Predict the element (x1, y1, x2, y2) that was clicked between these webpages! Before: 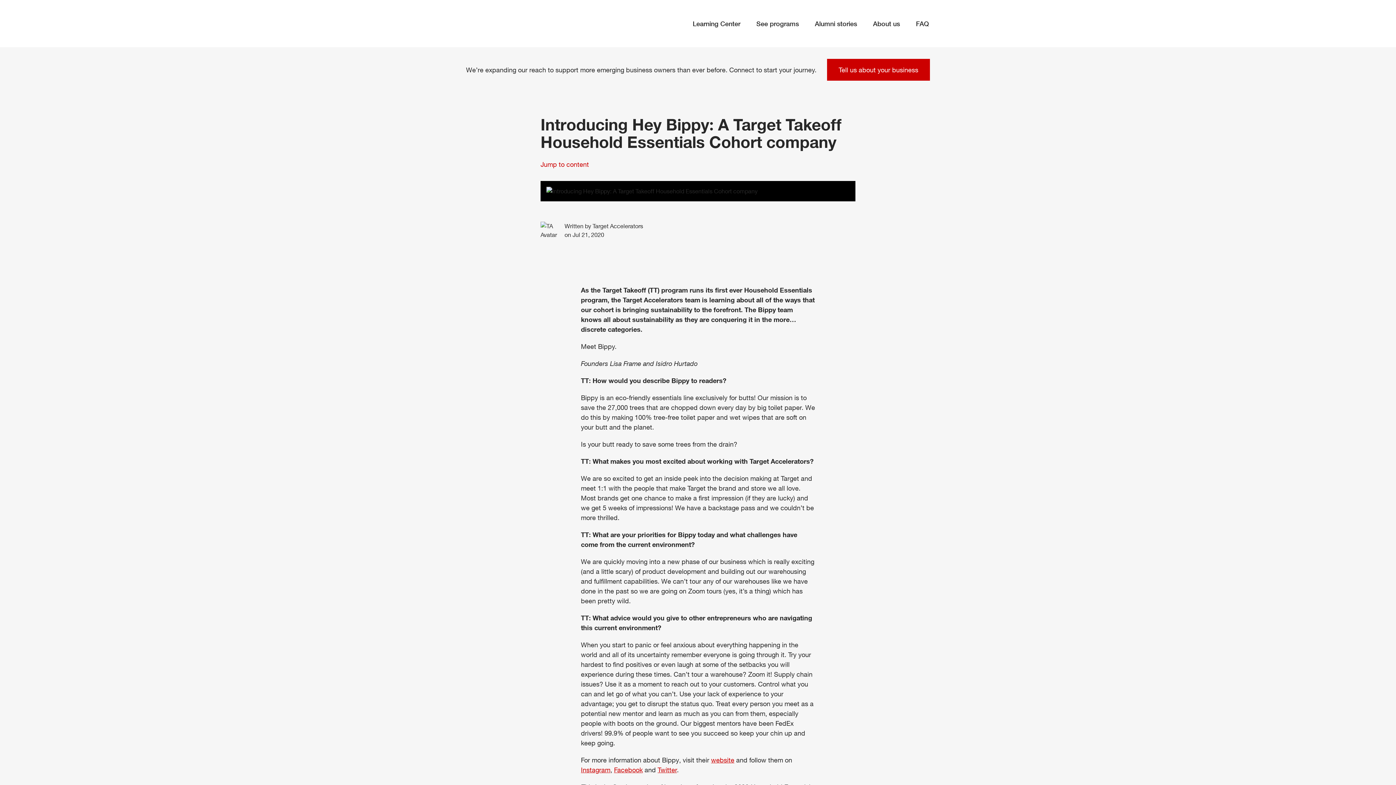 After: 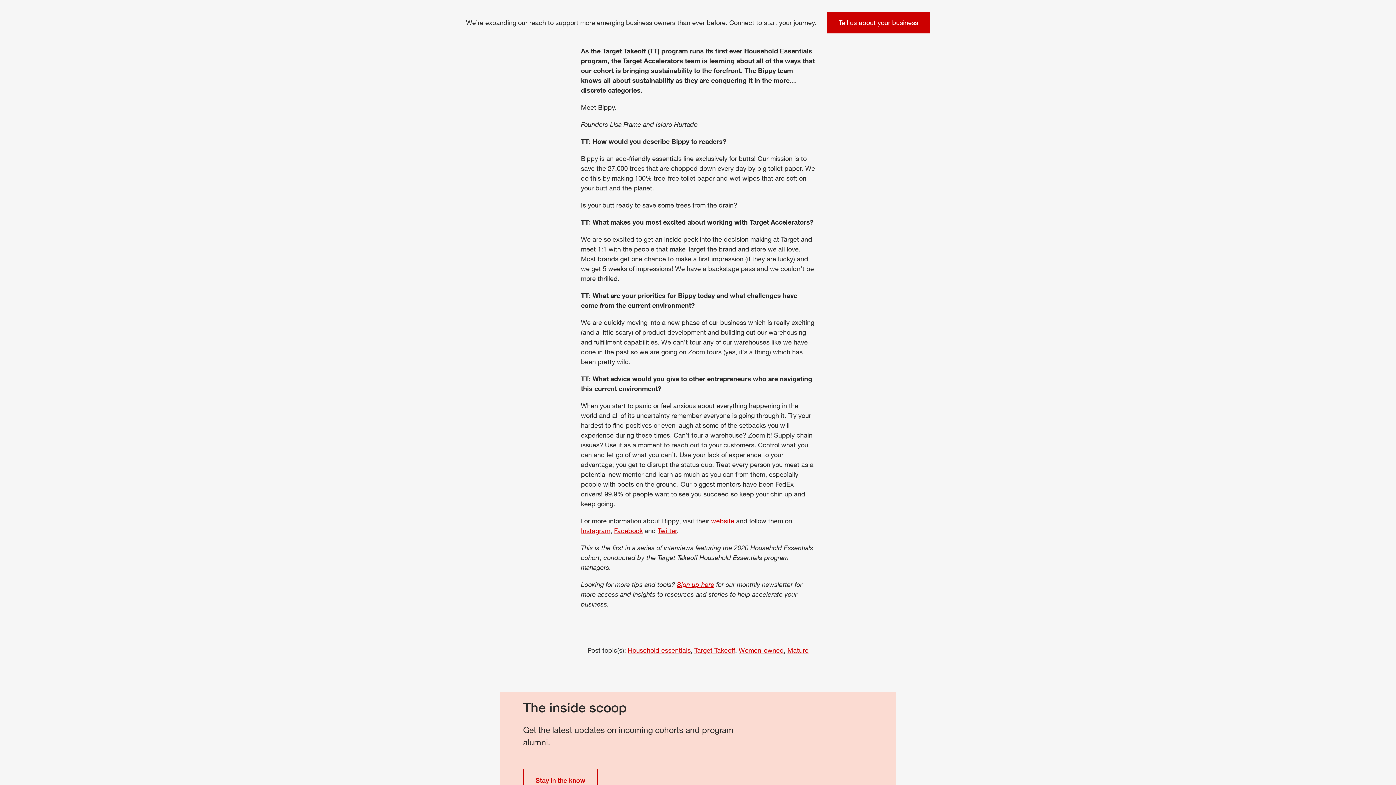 Action: label: Jump to content bbox: (540, 150, 855, 181)